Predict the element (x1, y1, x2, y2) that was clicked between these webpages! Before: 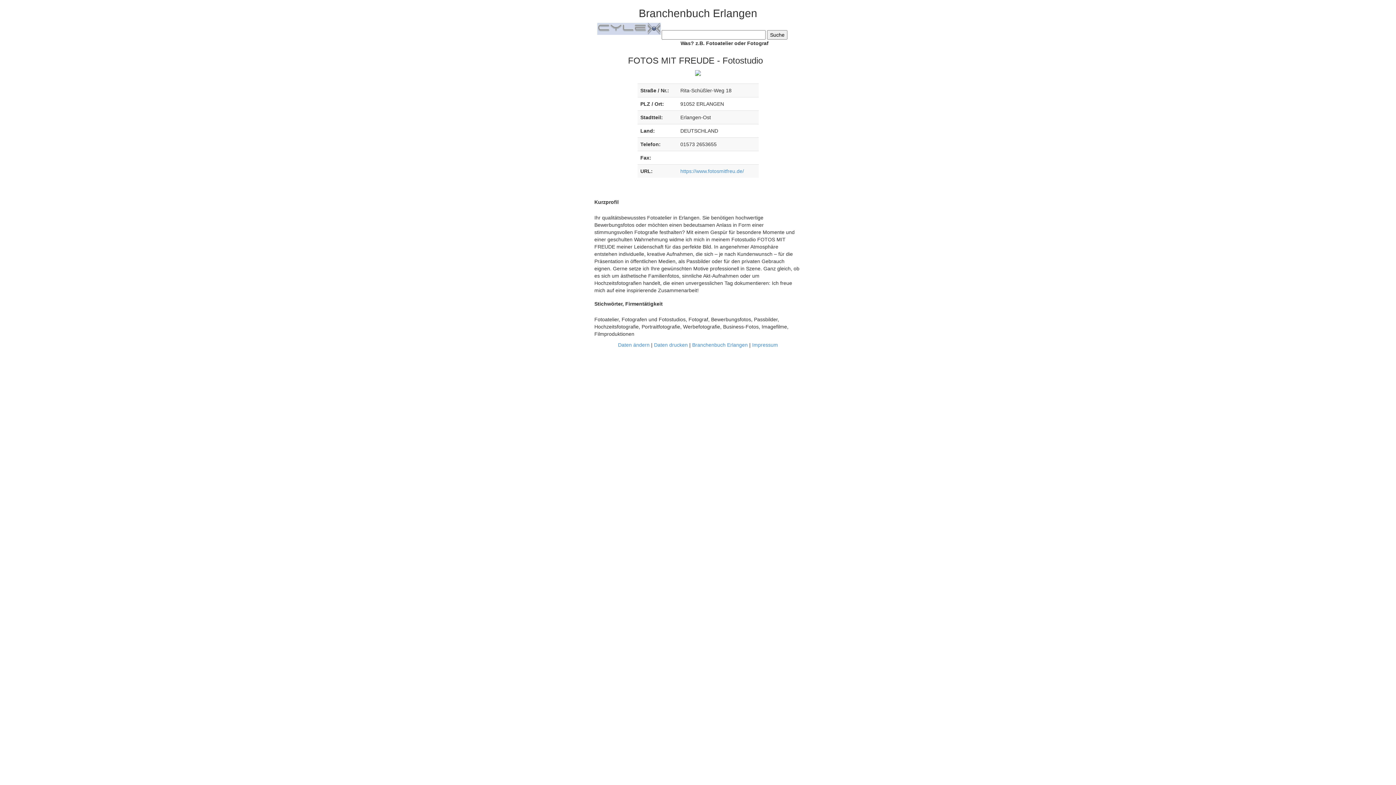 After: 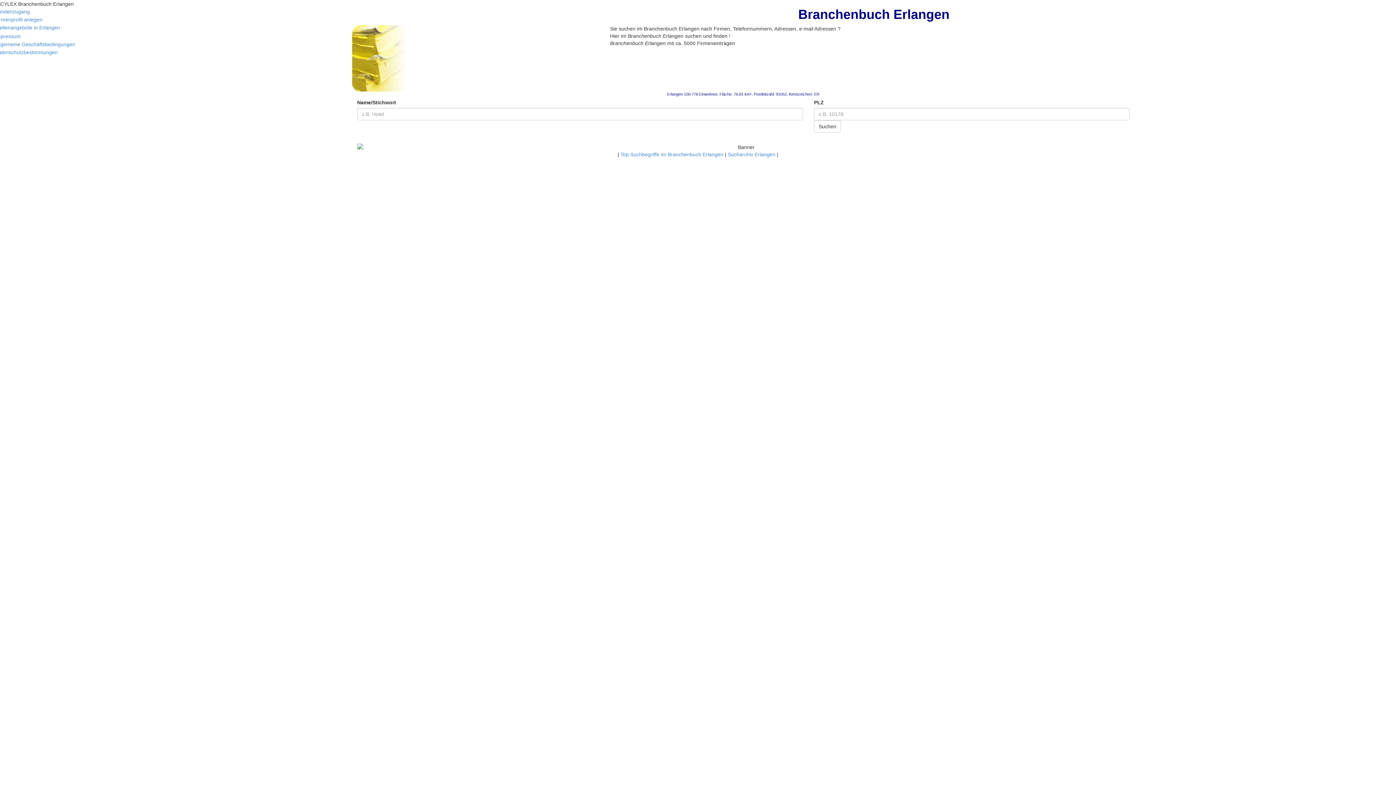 Action: bbox: (597, 25, 660, 31)